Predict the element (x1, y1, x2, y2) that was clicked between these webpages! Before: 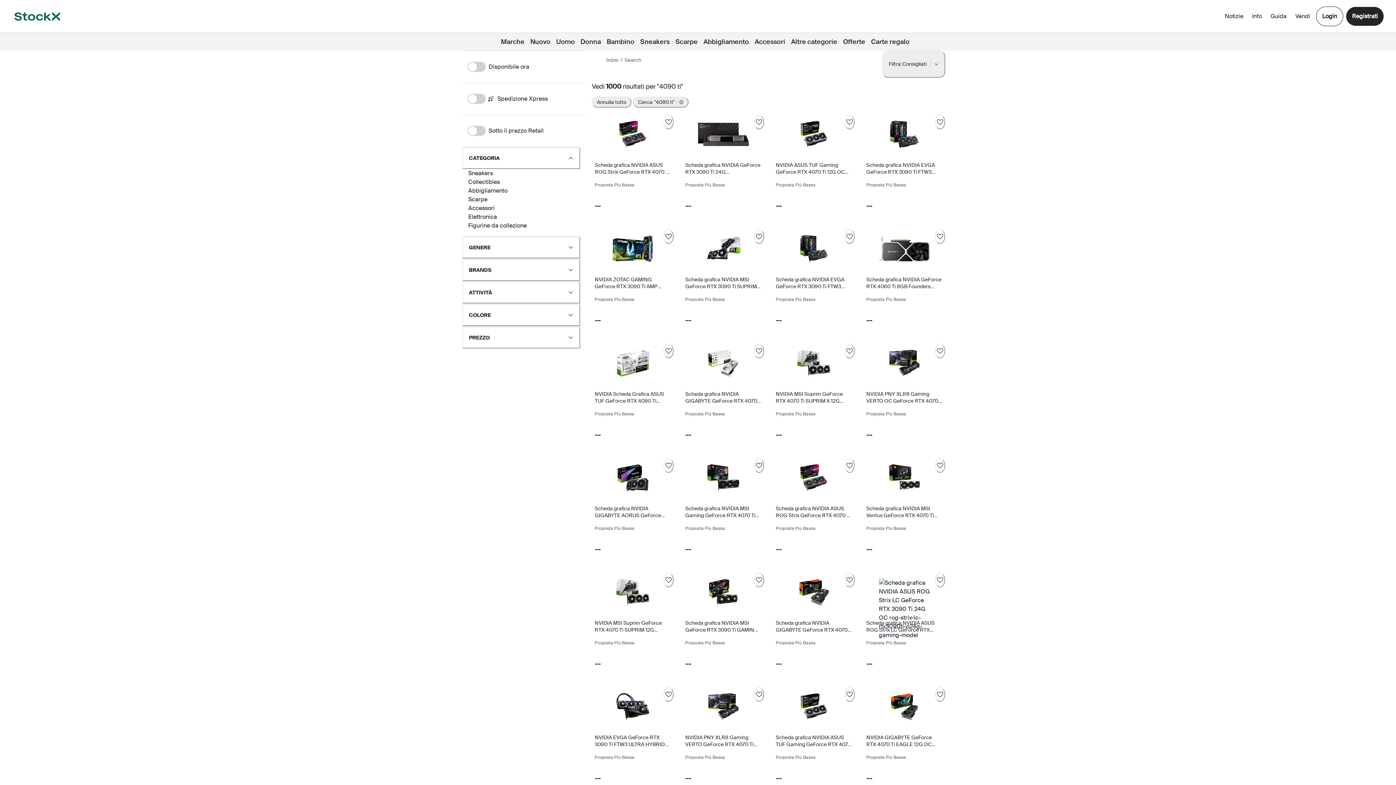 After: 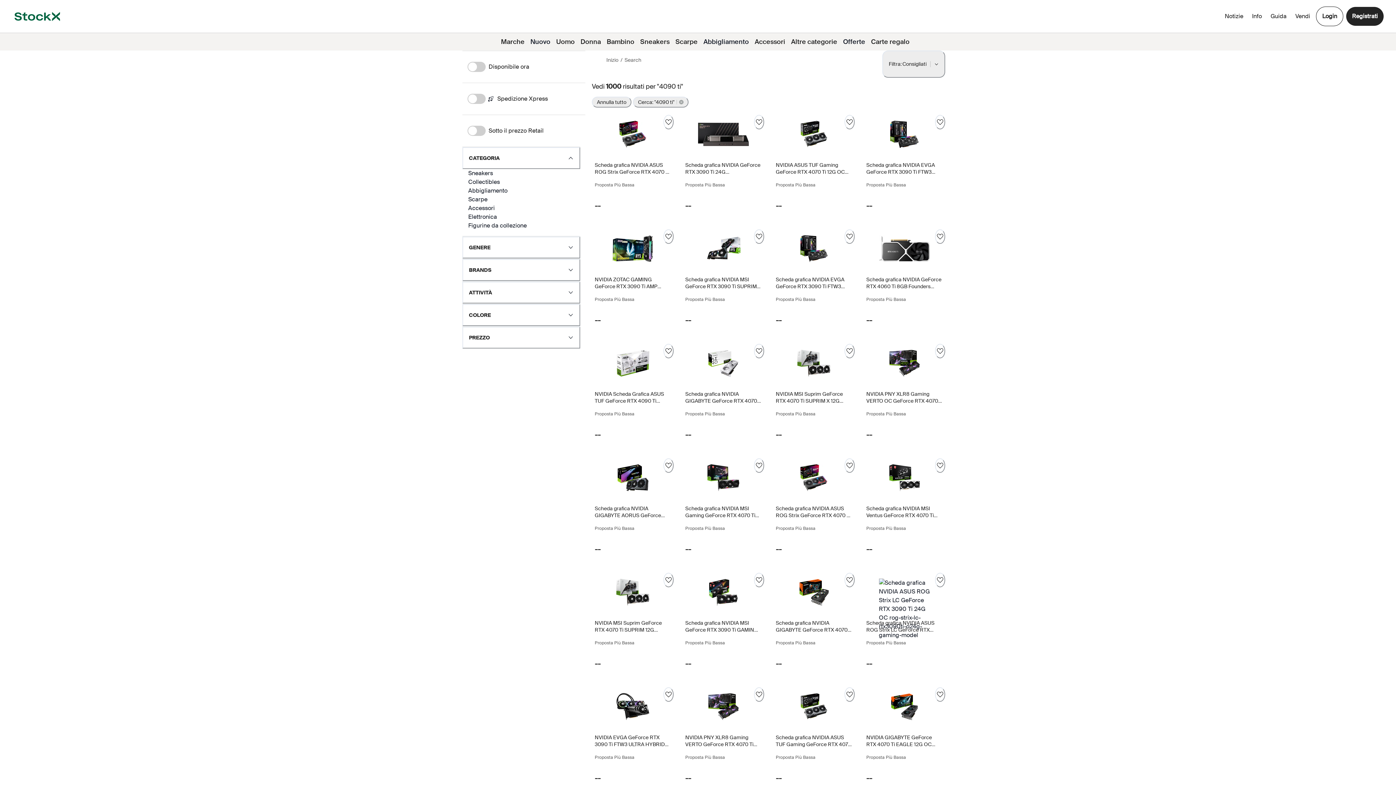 Action: bbox: (462, 304, 580, 326) label: COLORE